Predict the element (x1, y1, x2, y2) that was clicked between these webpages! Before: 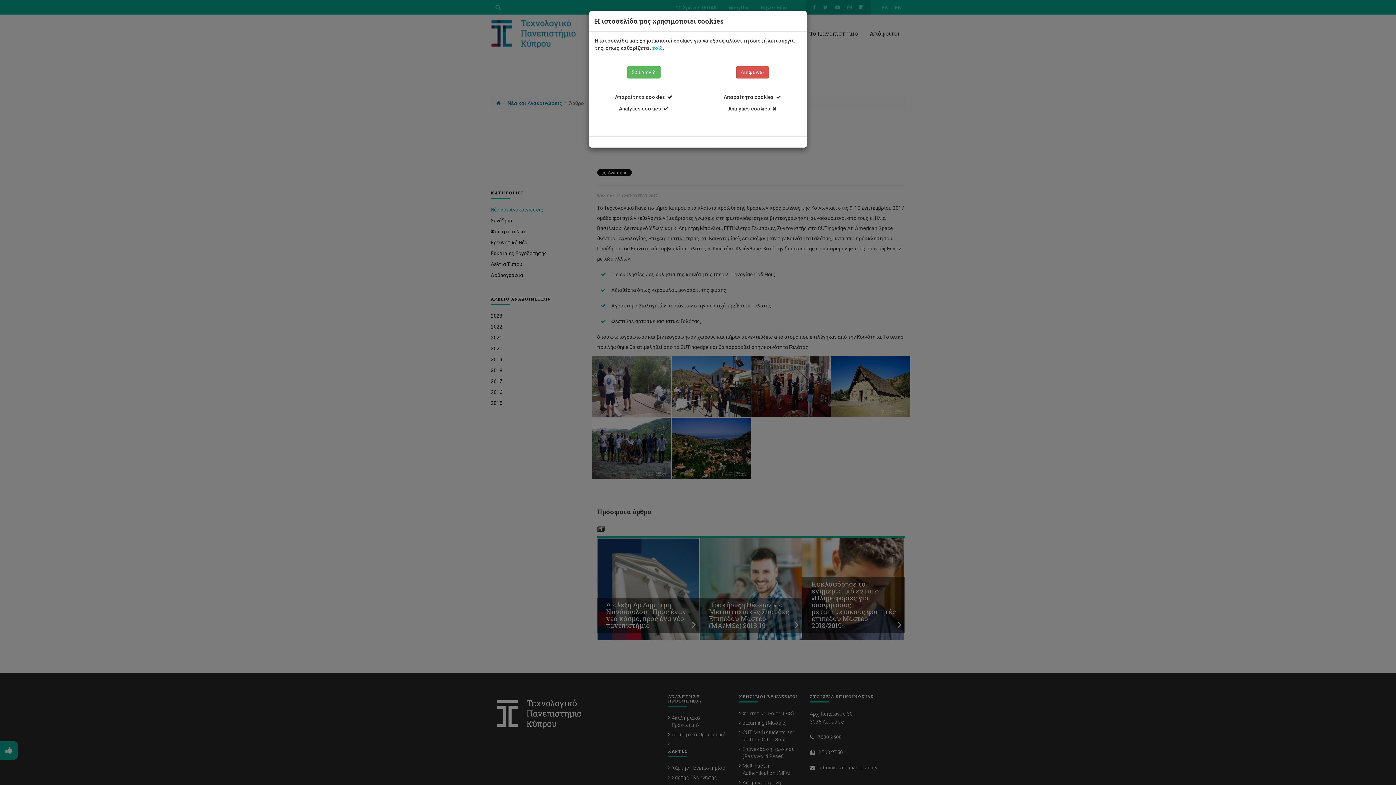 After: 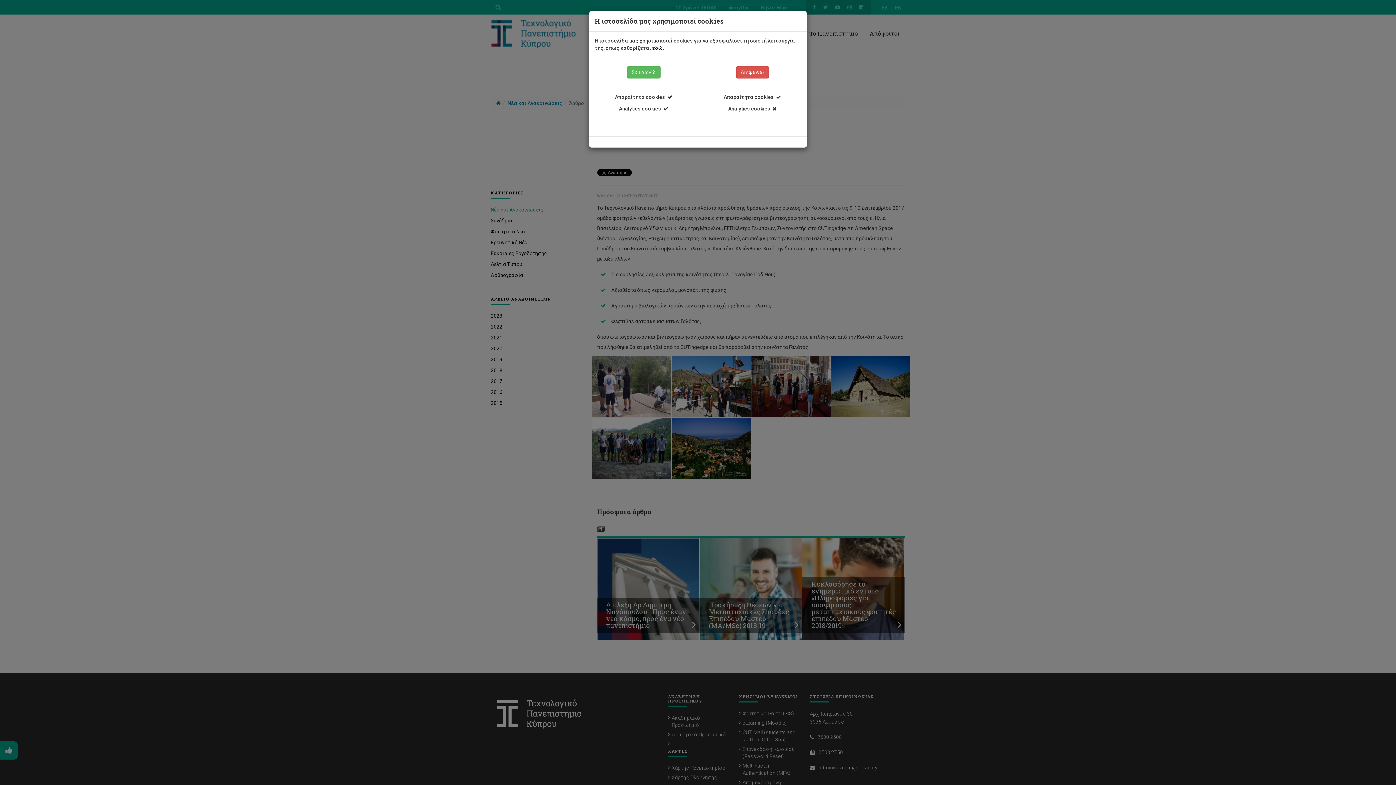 Action: bbox: (652, 45, 662, 50) label: εδώ